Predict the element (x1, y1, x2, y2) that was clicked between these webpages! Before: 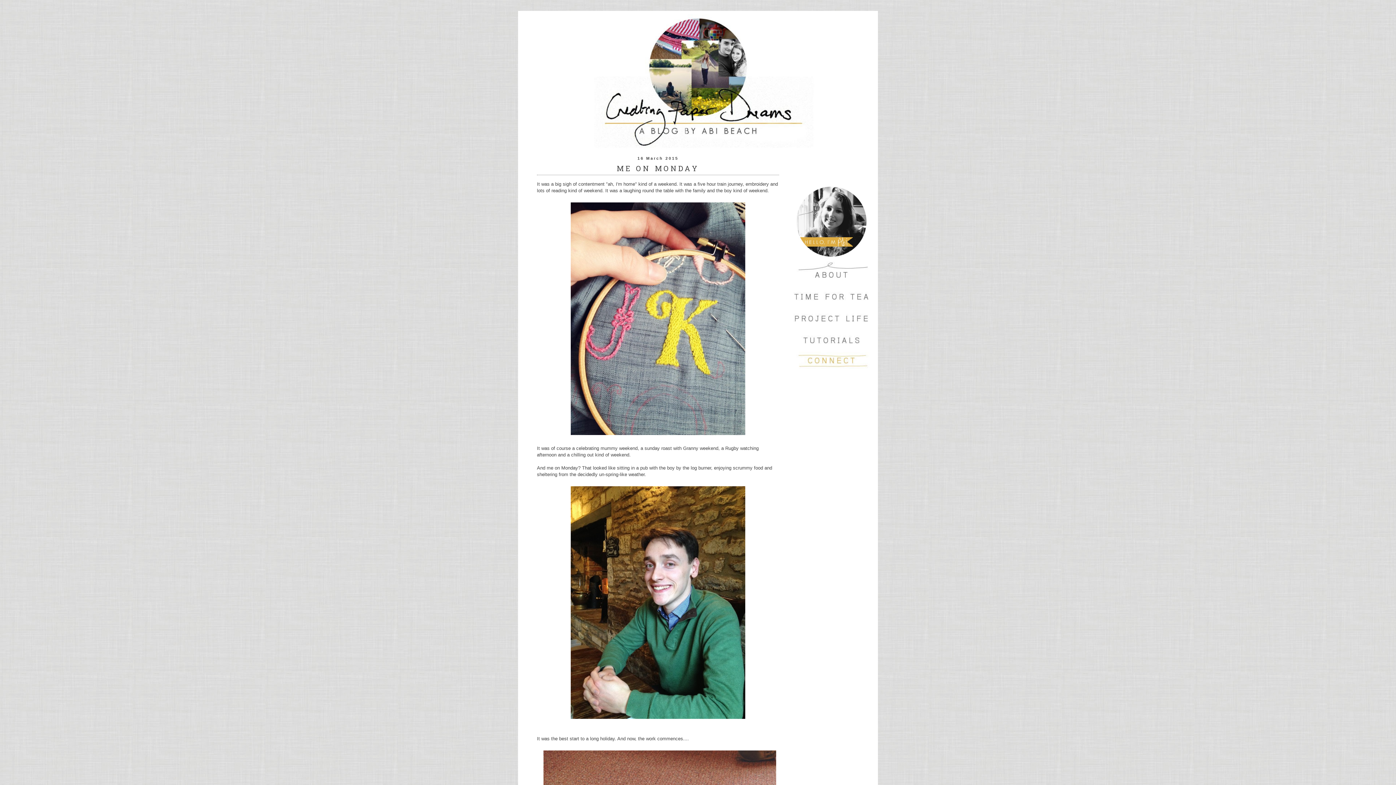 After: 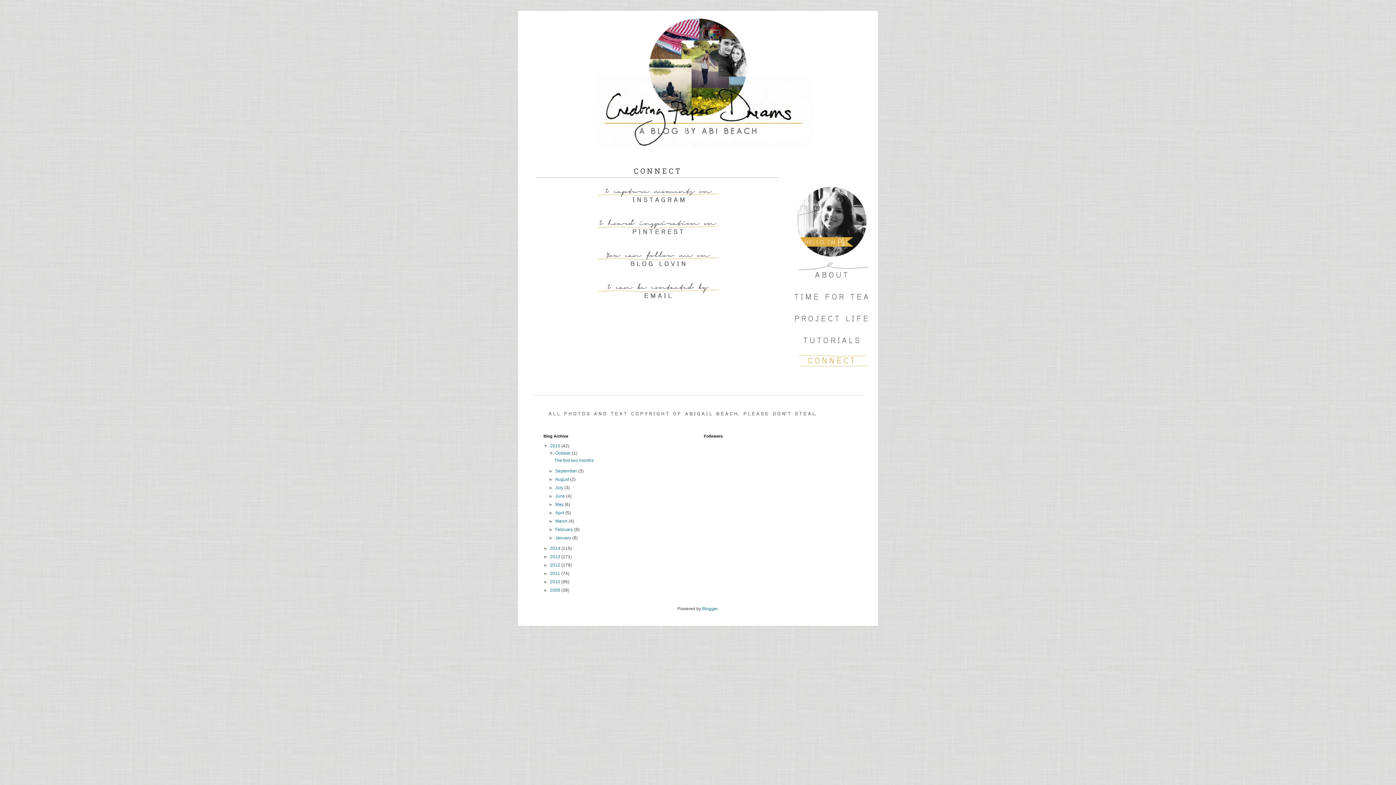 Action: bbox: (792, 366, 870, 371)